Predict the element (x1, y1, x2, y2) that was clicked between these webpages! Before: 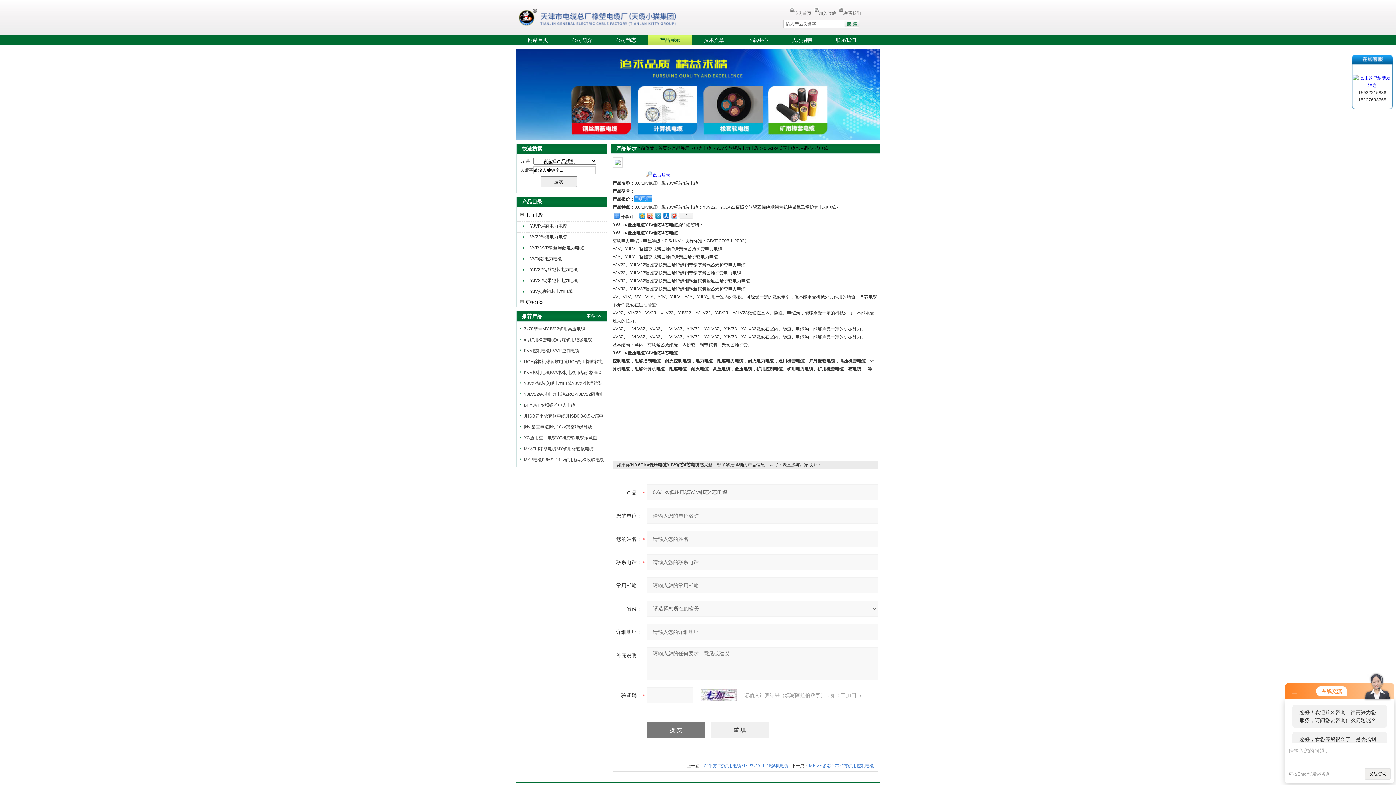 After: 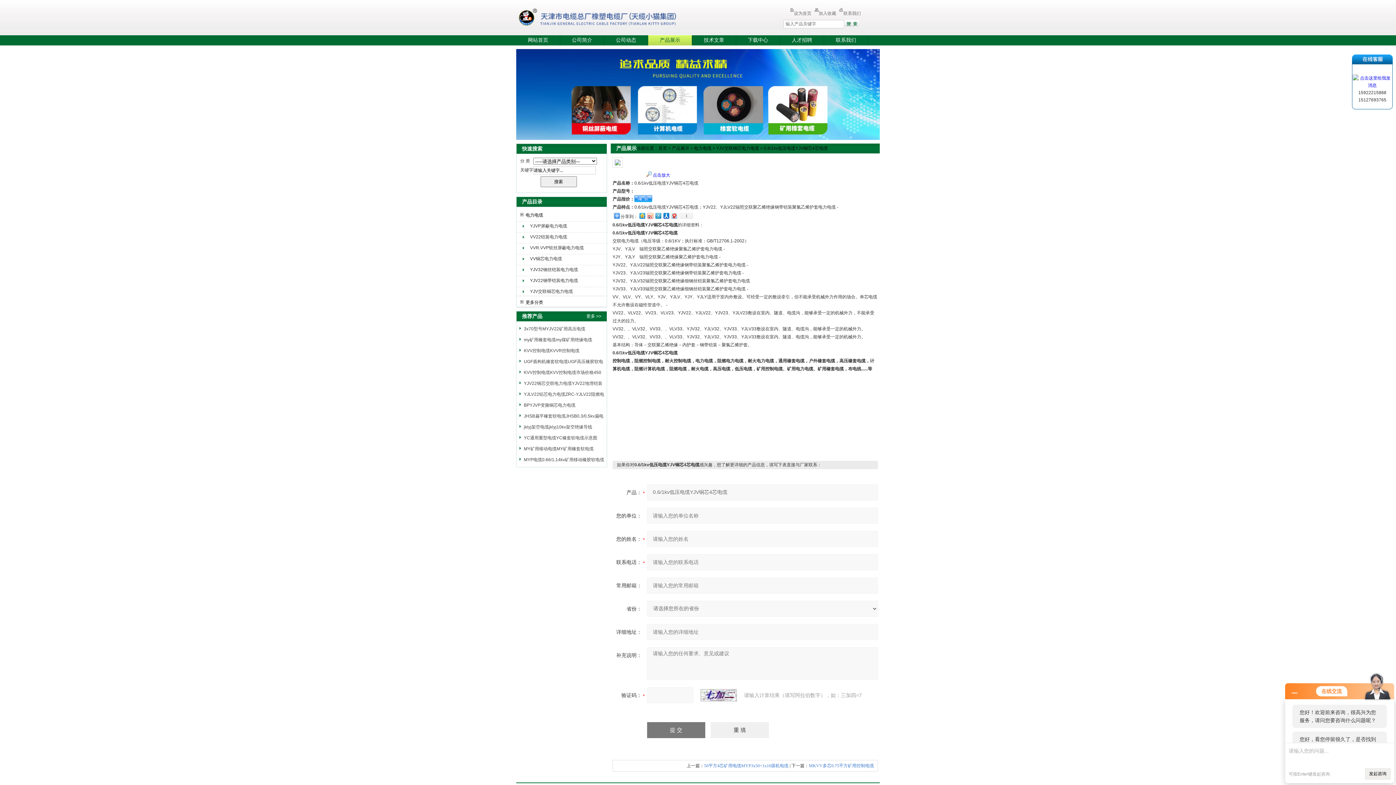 Action: bbox: (646, 211, 654, 220)